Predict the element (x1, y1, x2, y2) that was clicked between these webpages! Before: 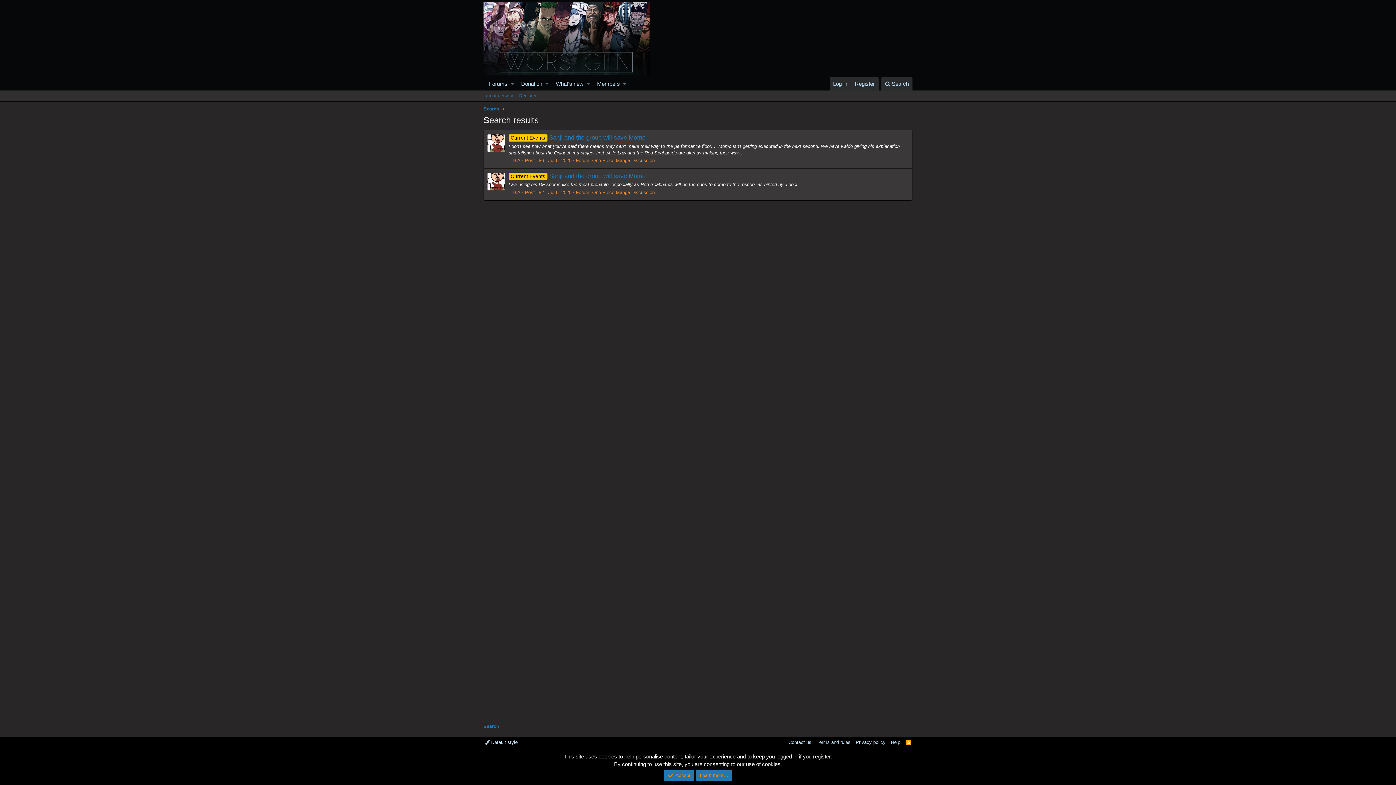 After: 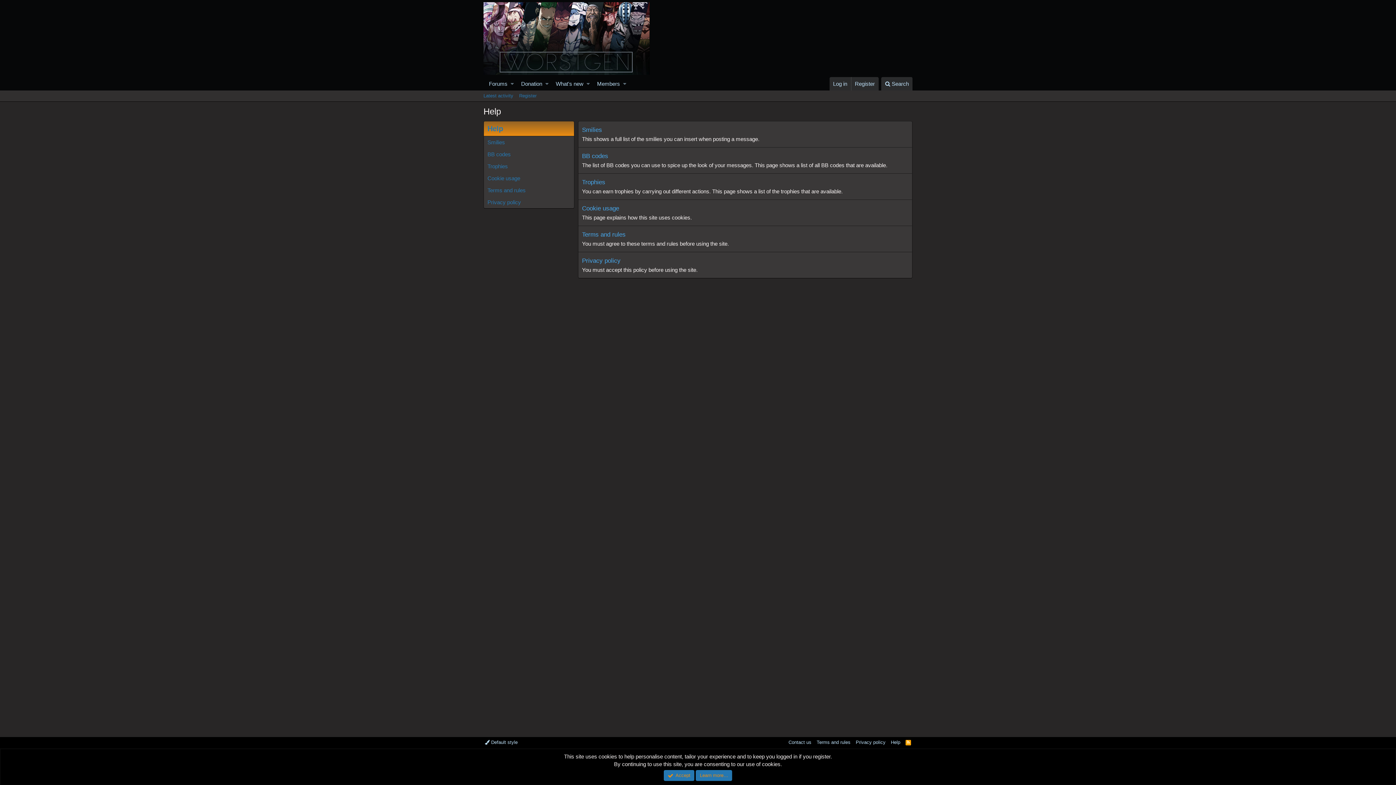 Action: bbox: (889, 739, 902, 746) label: Help